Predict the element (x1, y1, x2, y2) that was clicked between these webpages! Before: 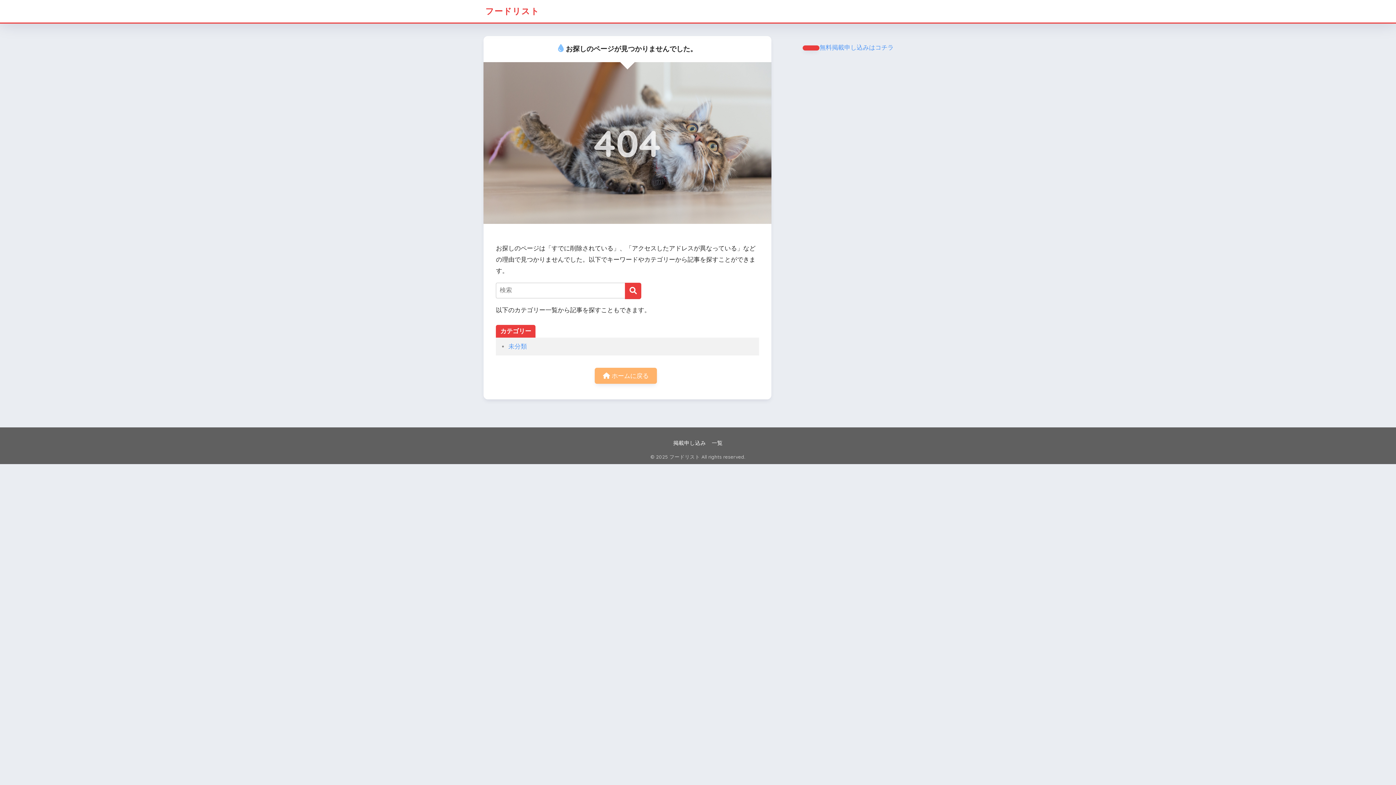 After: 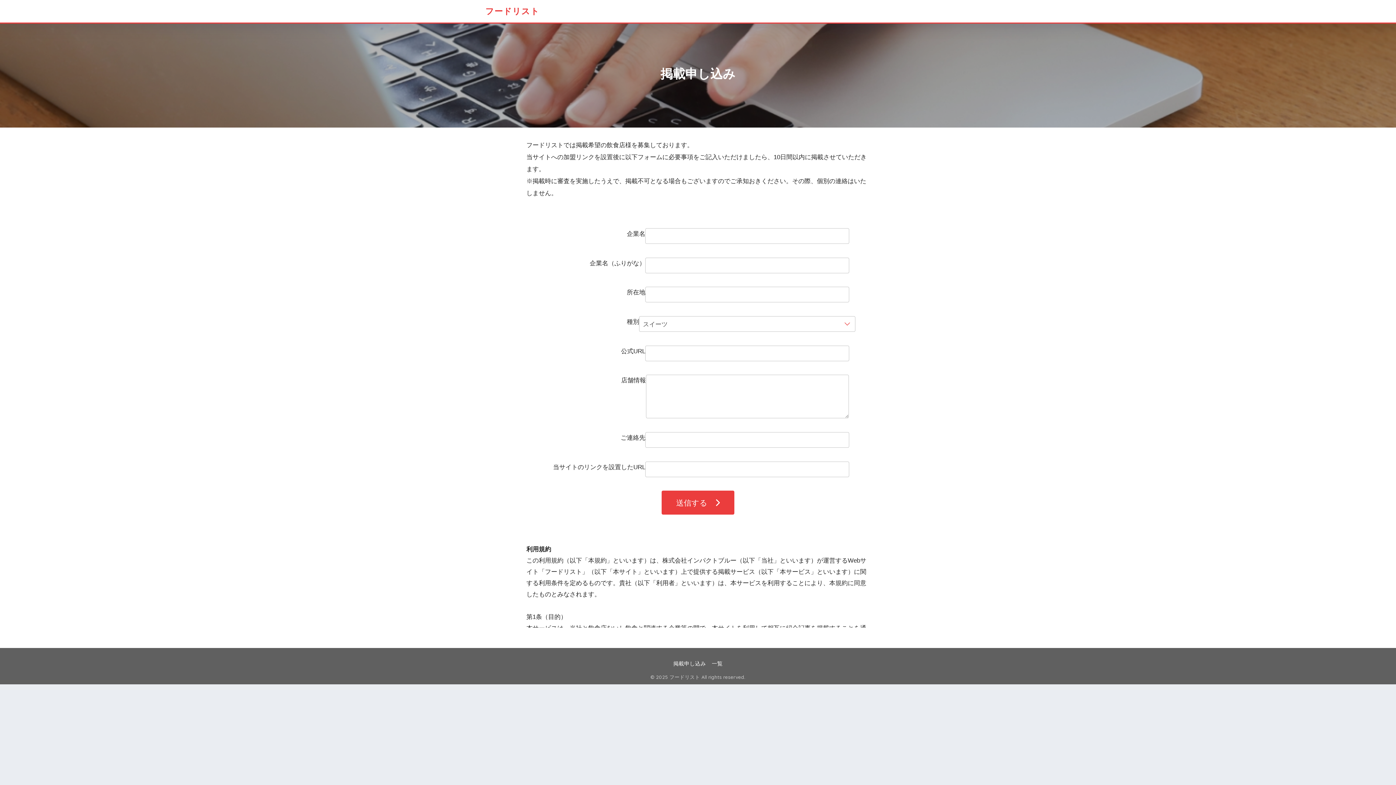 Action: label: 掲載申し込み bbox: (673, 440, 706, 446)